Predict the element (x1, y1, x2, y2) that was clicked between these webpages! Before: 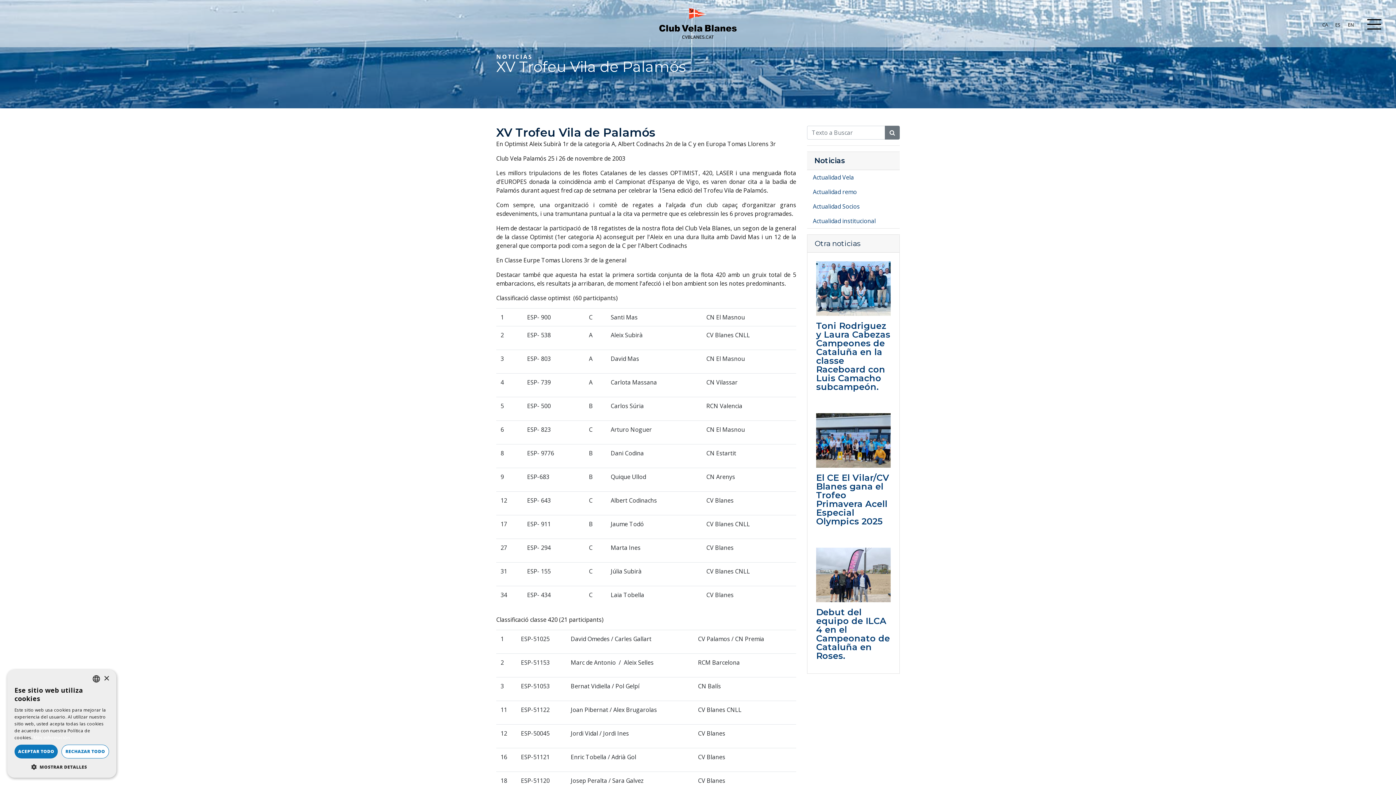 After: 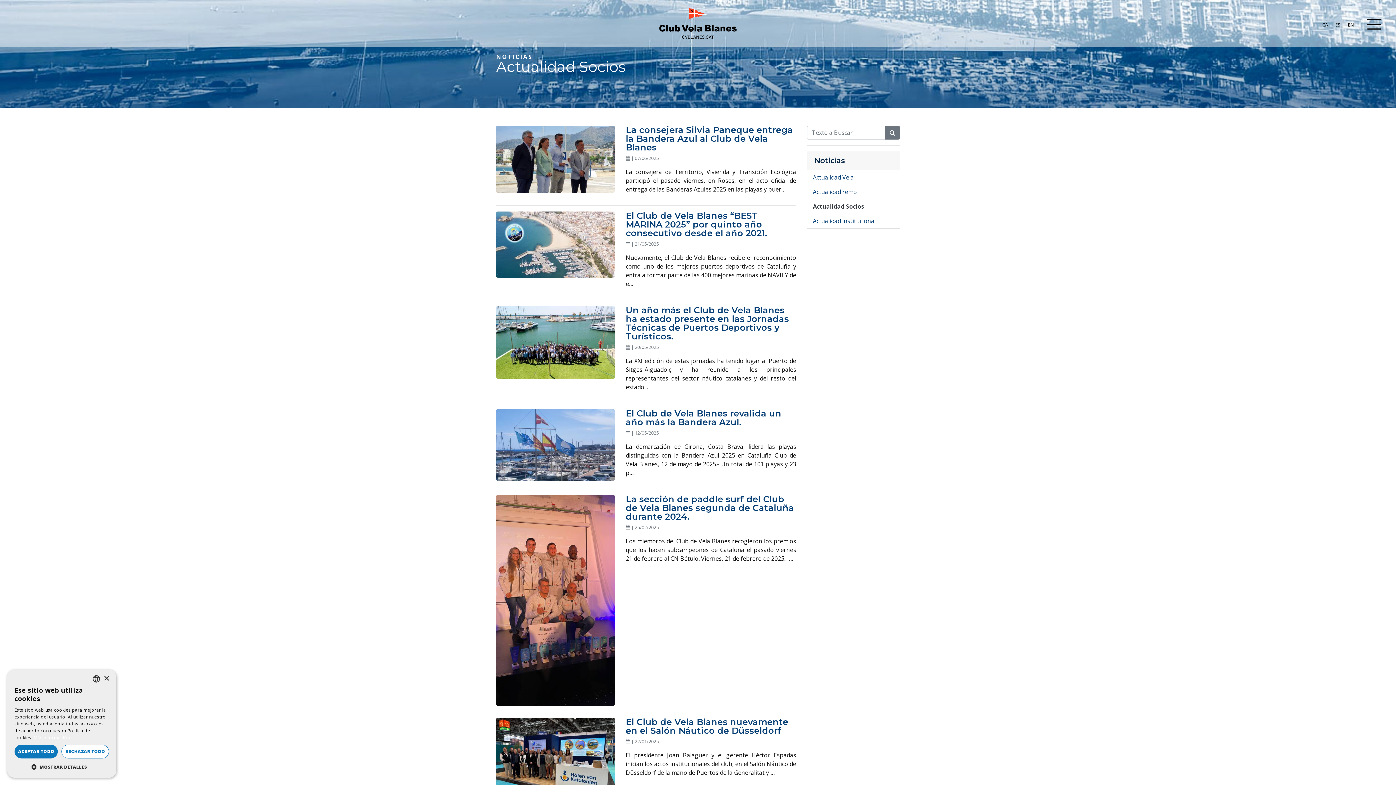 Action: label: Actualidad Socios bbox: (807, 199, 900, 213)